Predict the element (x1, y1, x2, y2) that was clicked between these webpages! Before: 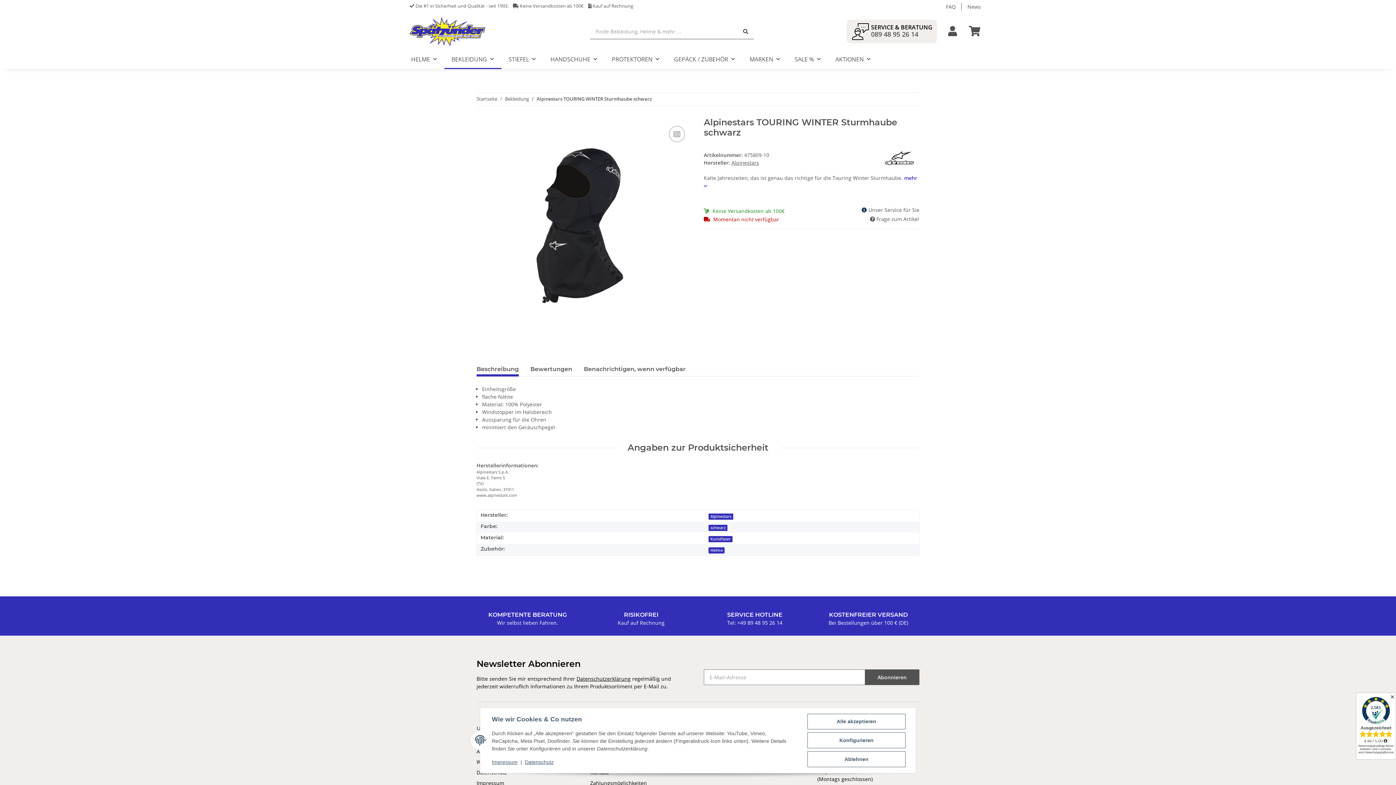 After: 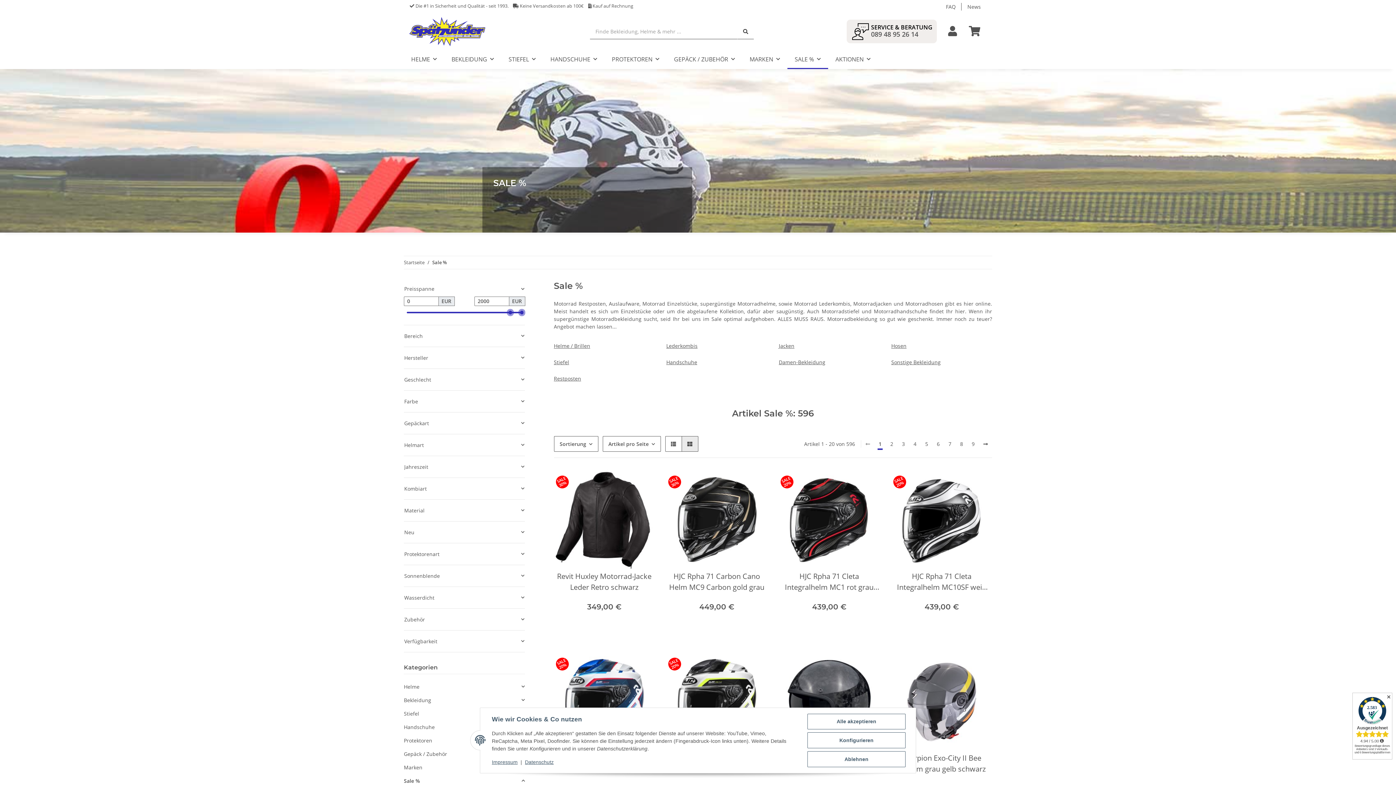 Action: bbox: (787, 49, 828, 69) label: SALE %